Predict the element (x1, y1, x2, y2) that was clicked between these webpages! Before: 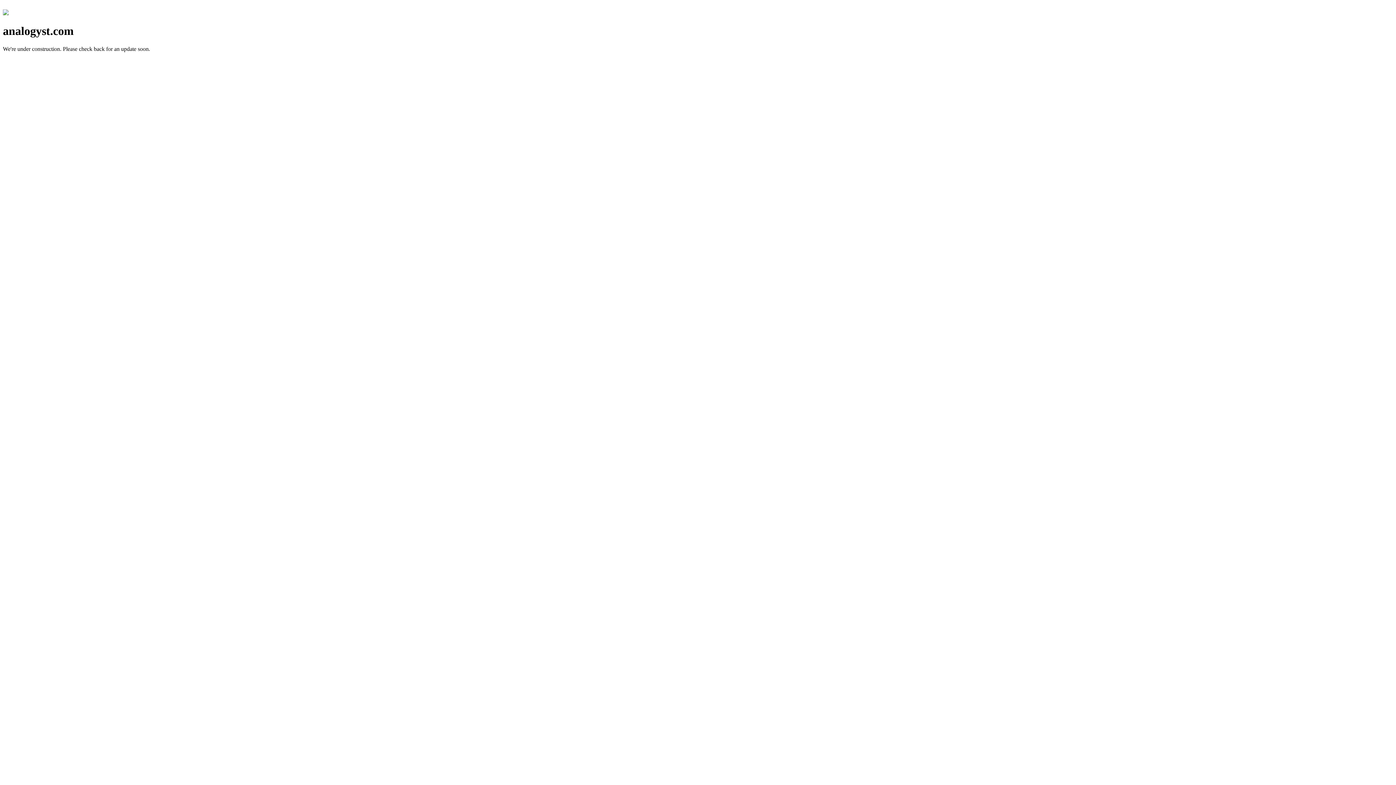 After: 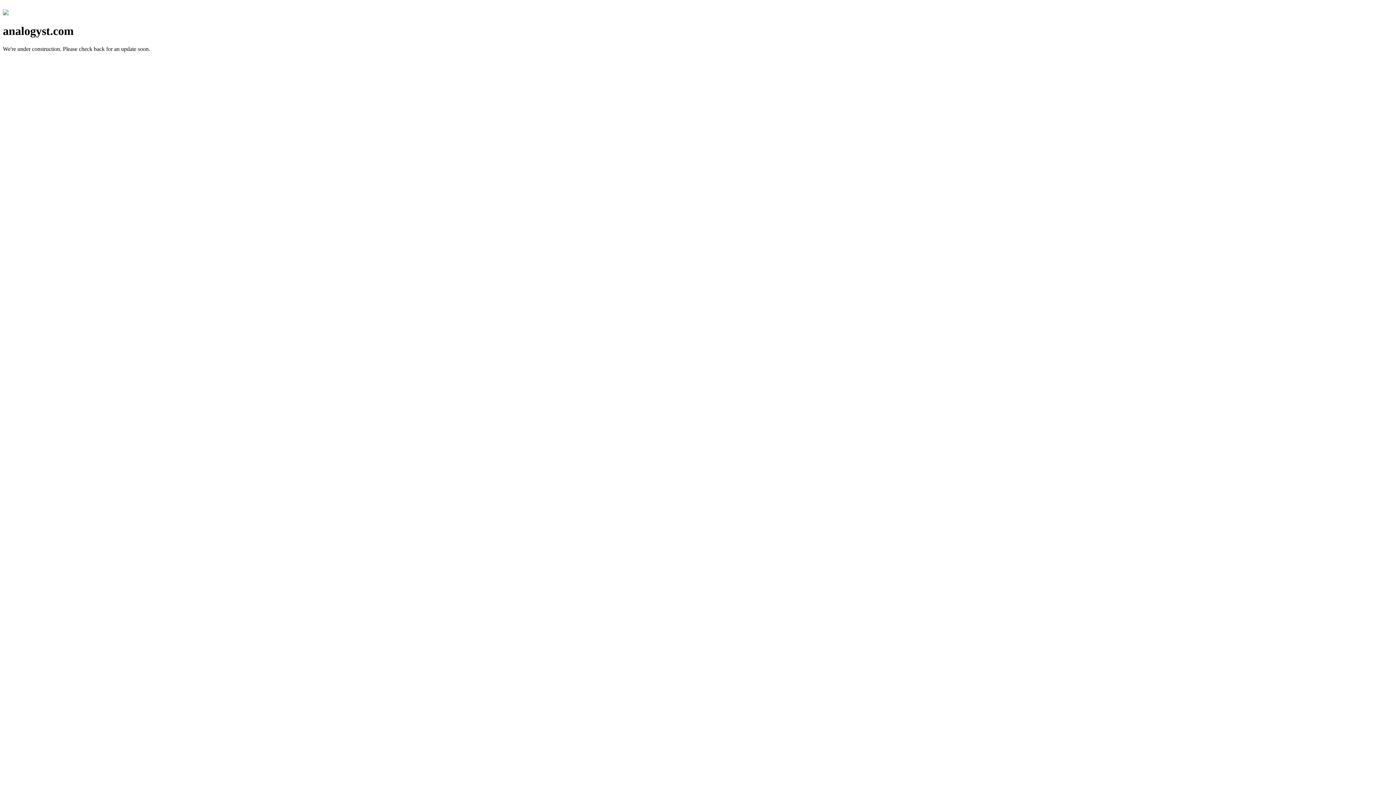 Action: bbox: (2, 10, 8, 16)